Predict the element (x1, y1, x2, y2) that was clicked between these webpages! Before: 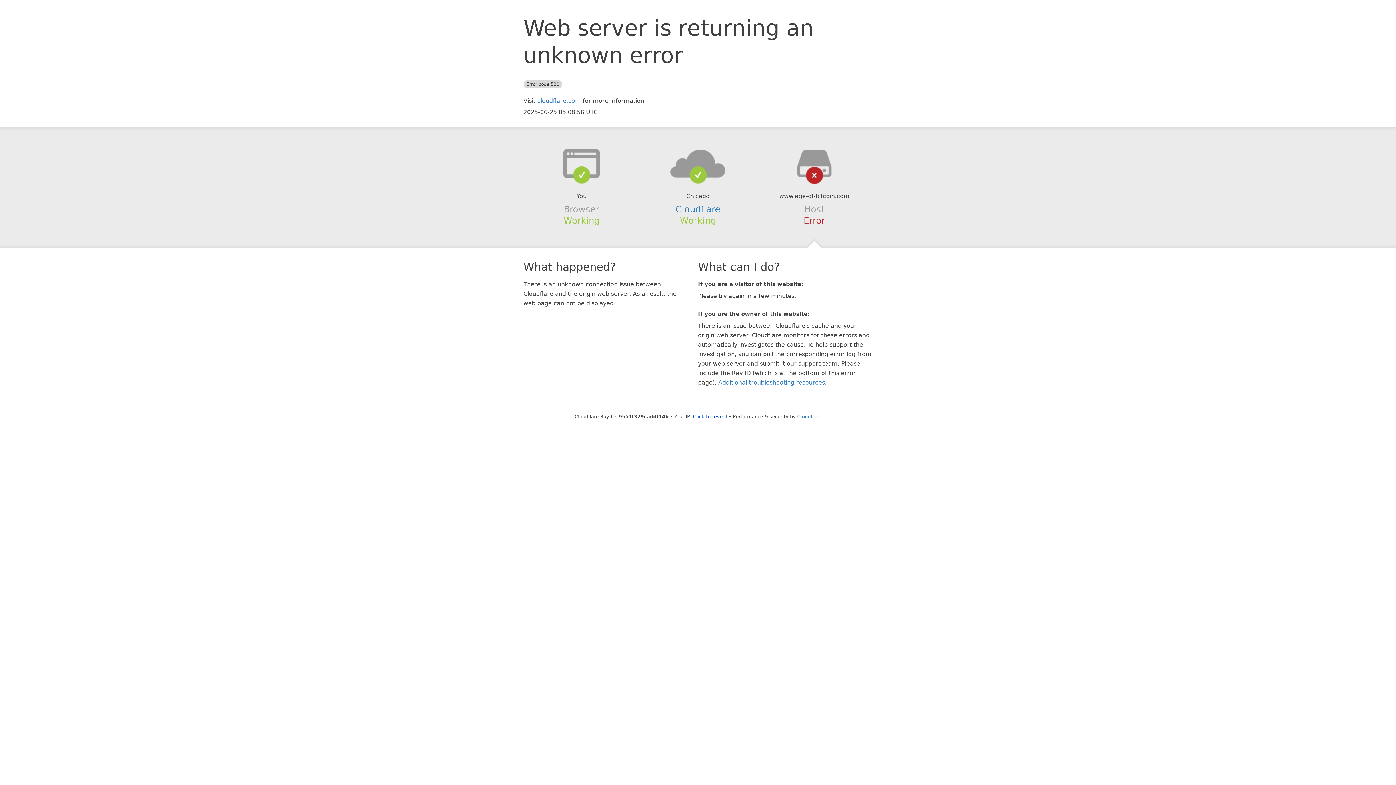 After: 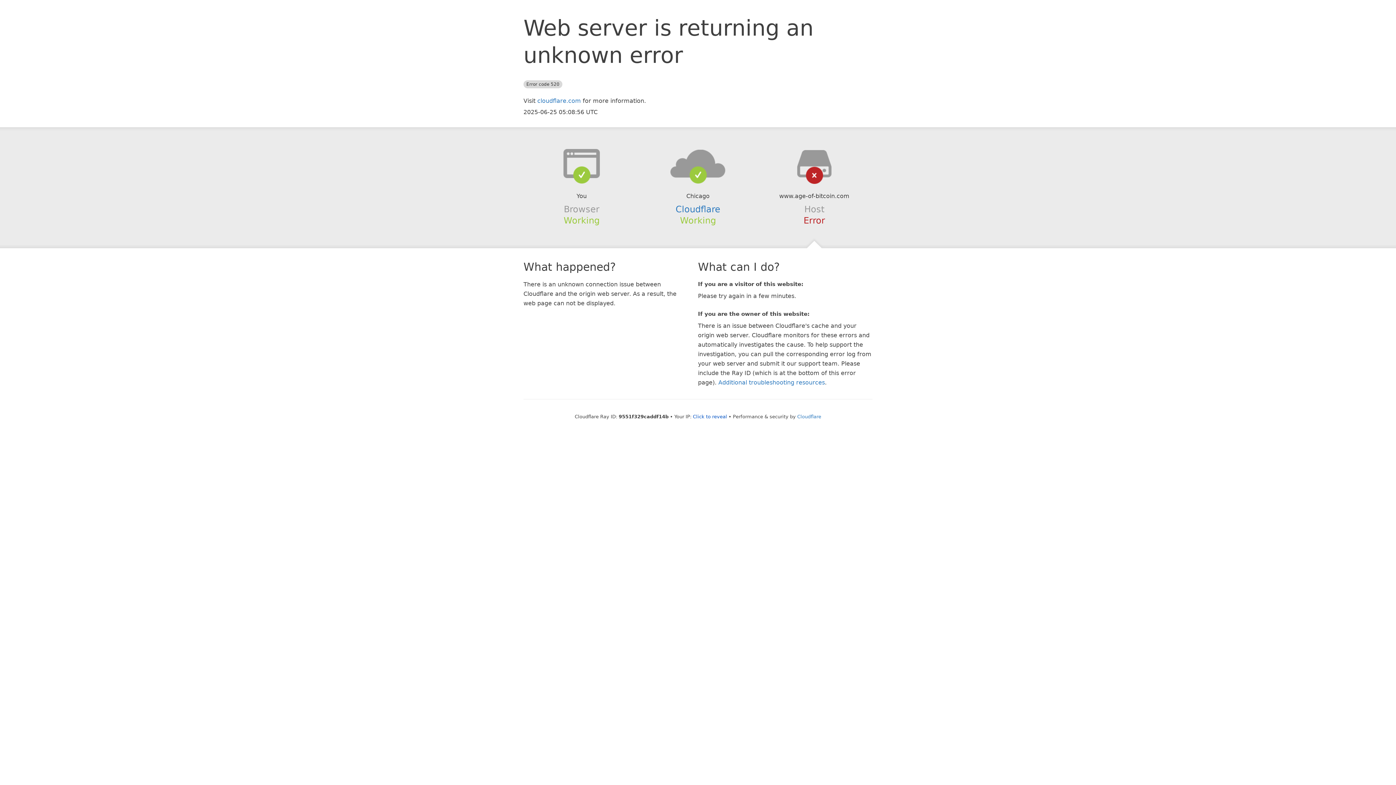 Action: bbox: (639, 148, 756, 178)